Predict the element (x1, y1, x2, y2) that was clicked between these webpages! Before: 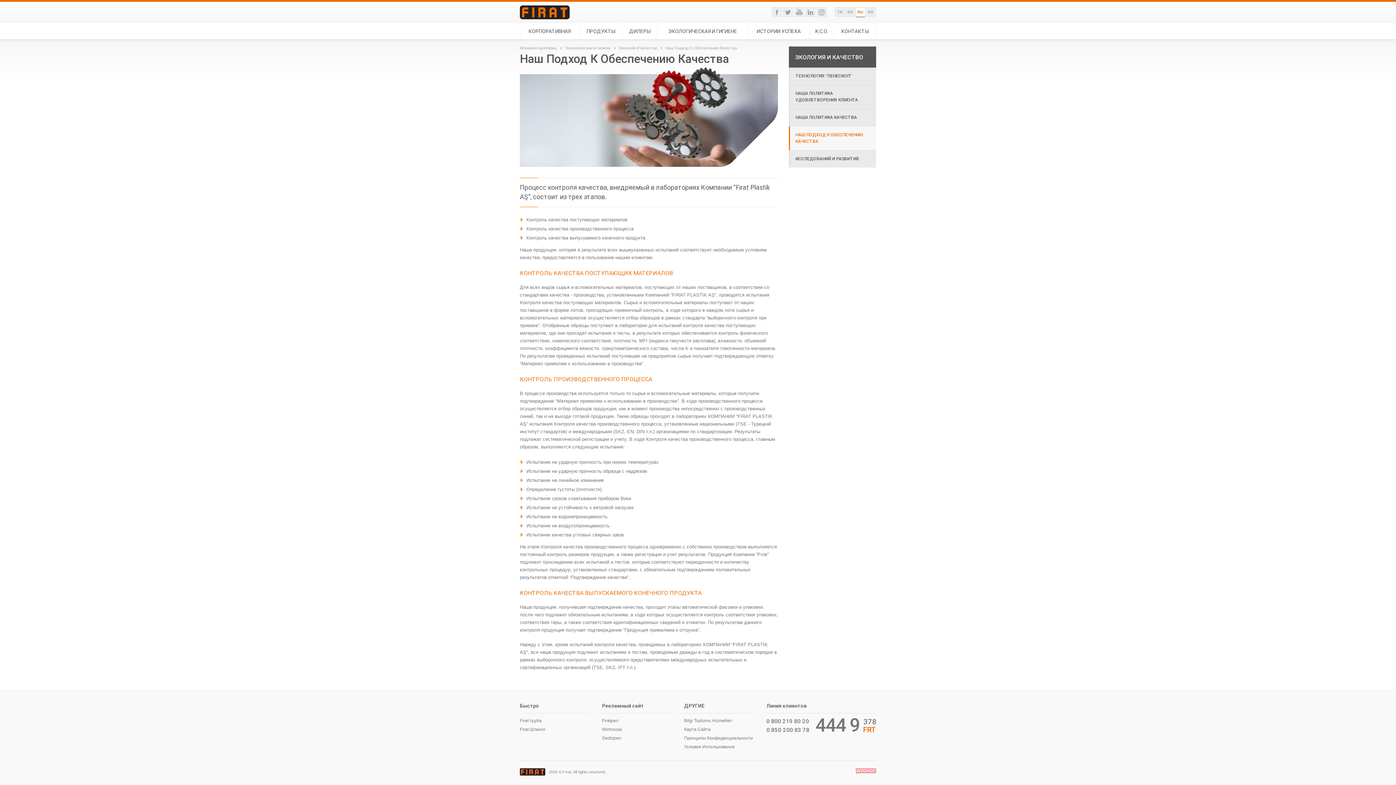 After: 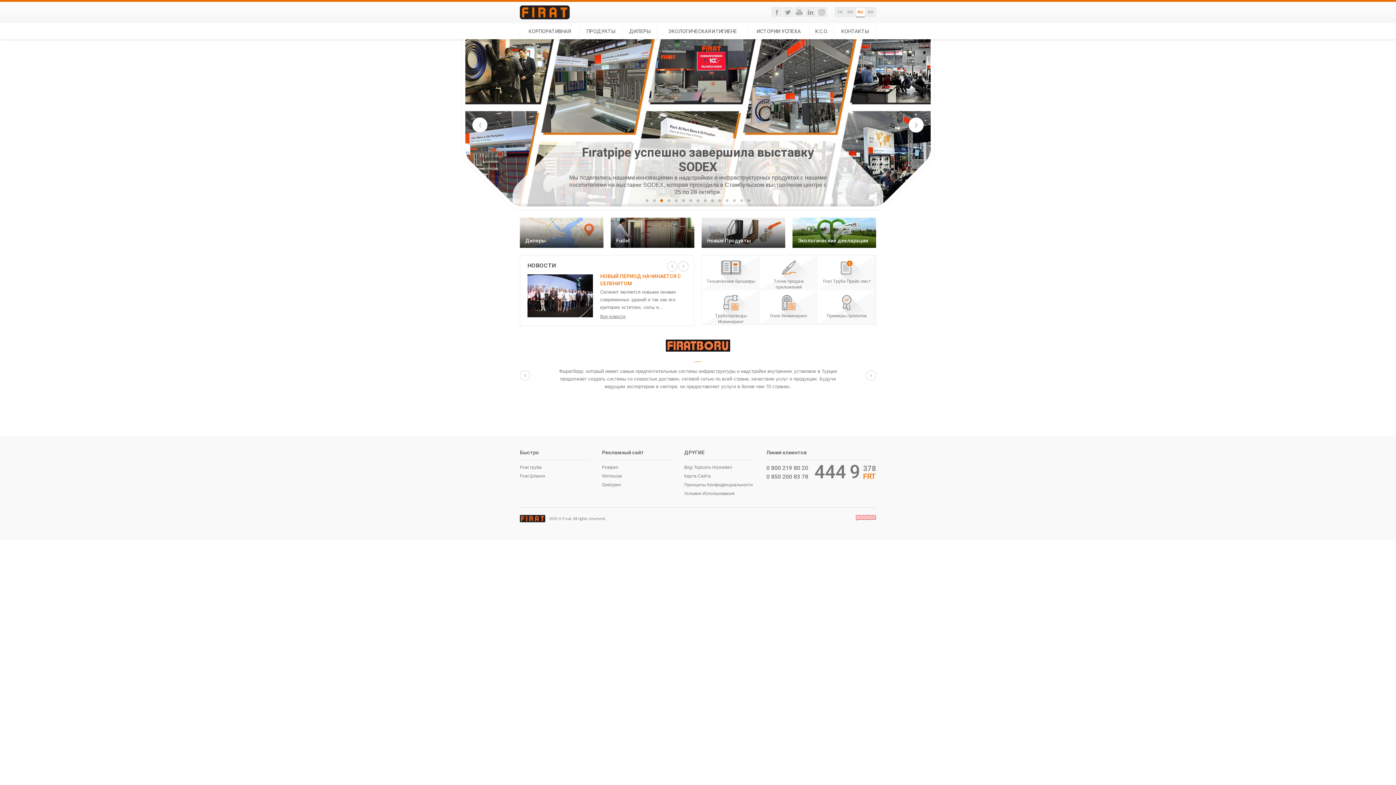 Action: bbox: (520, 5, 569, 19) label: Fırat